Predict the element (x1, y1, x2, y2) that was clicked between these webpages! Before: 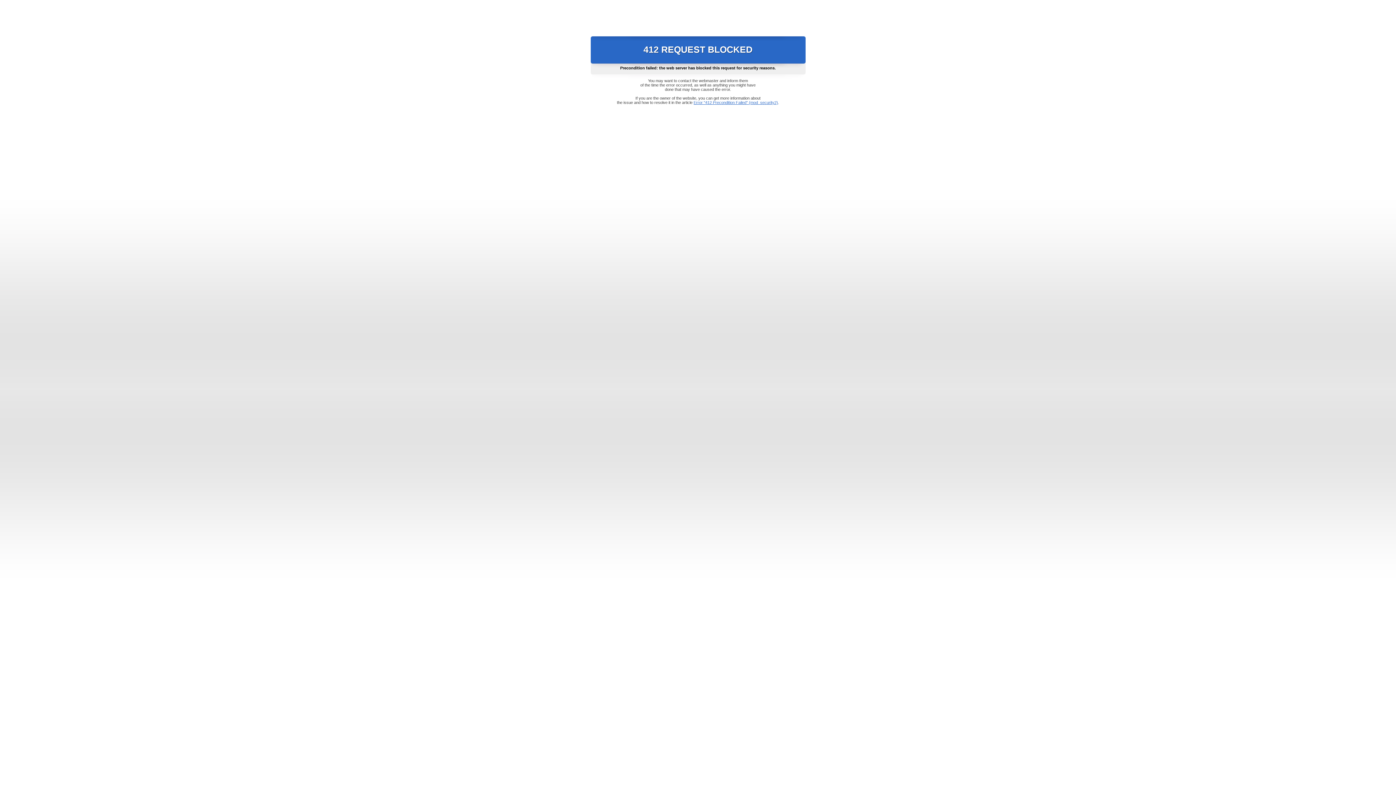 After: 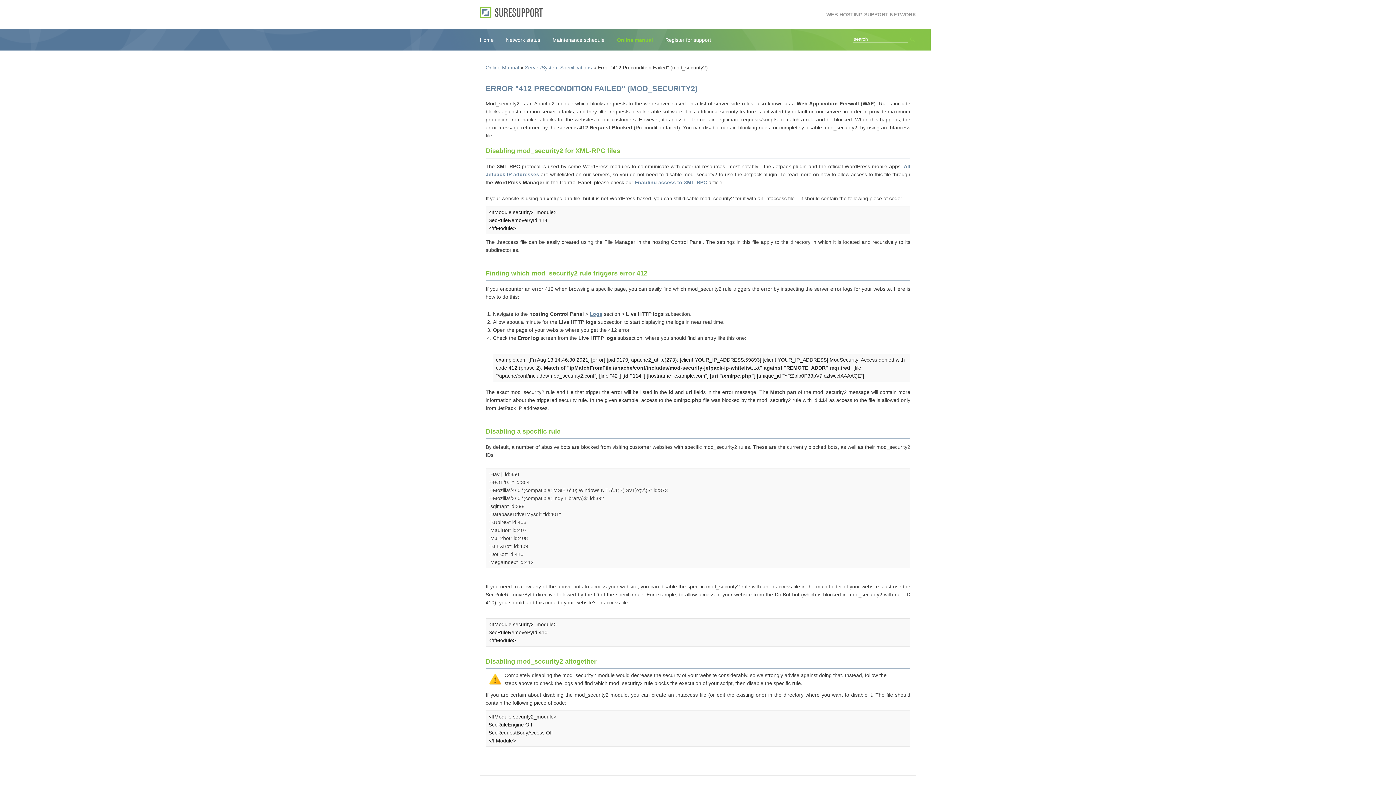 Action: bbox: (693, 100, 778, 104) label: Error "412 Precondition Failed" (mod_security2)